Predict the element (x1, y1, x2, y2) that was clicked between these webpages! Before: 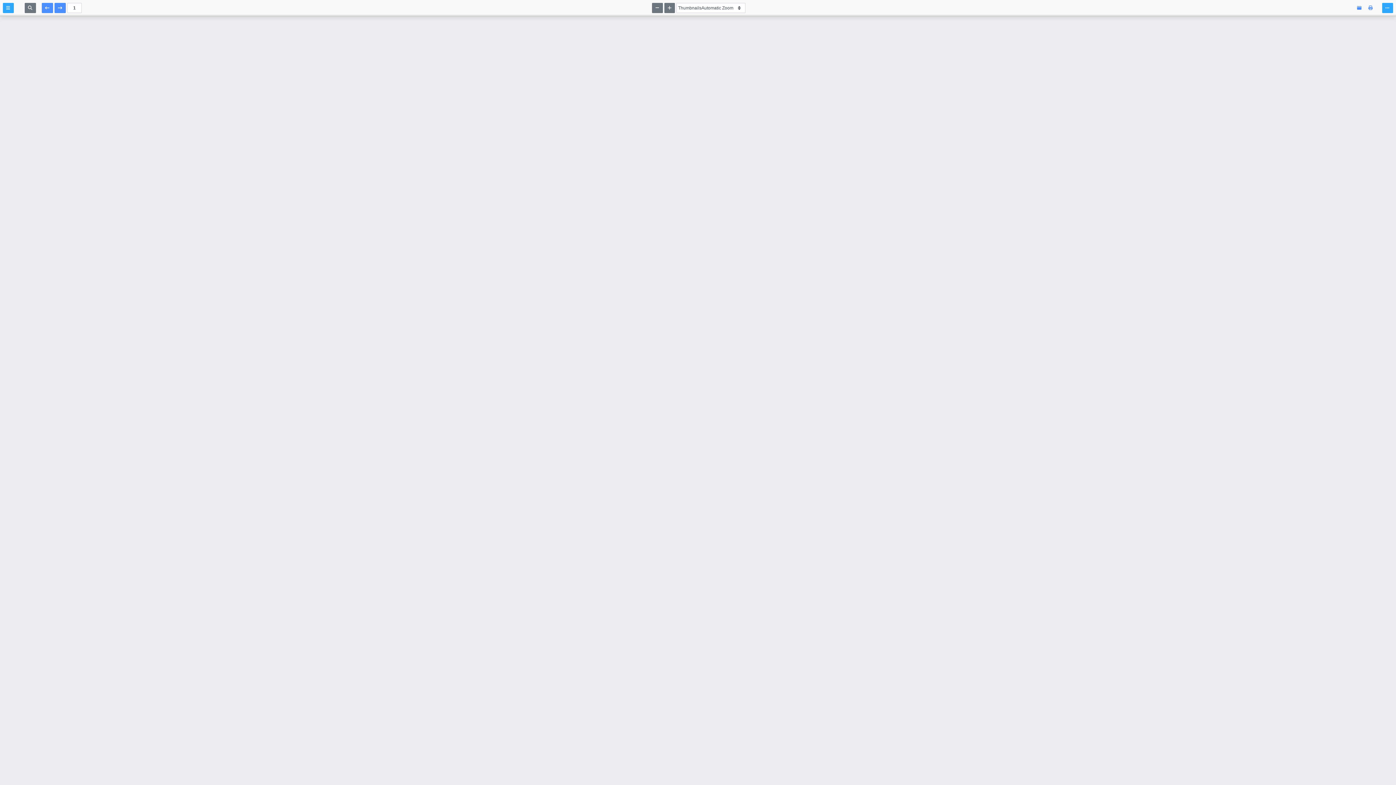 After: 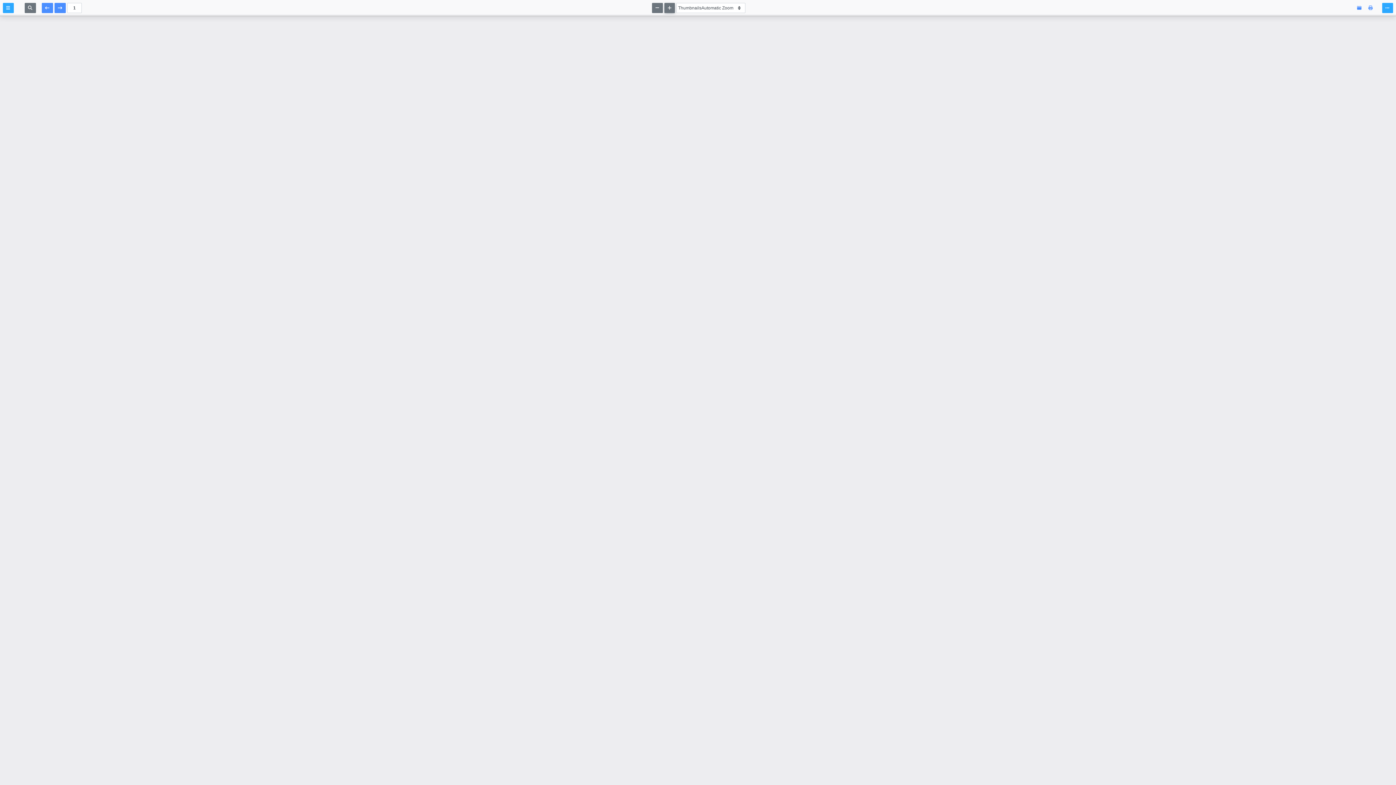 Action: bbox: (664, 2, 675, 13)